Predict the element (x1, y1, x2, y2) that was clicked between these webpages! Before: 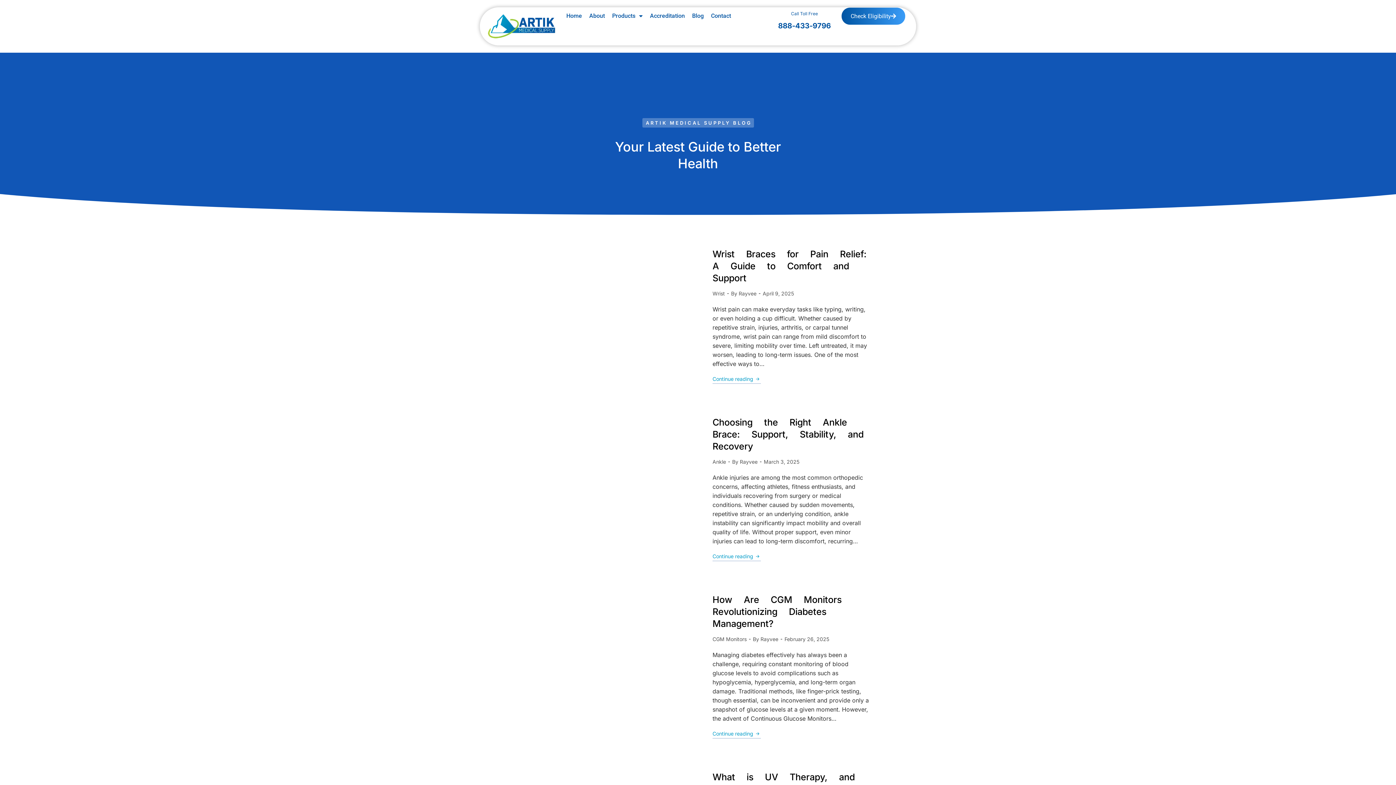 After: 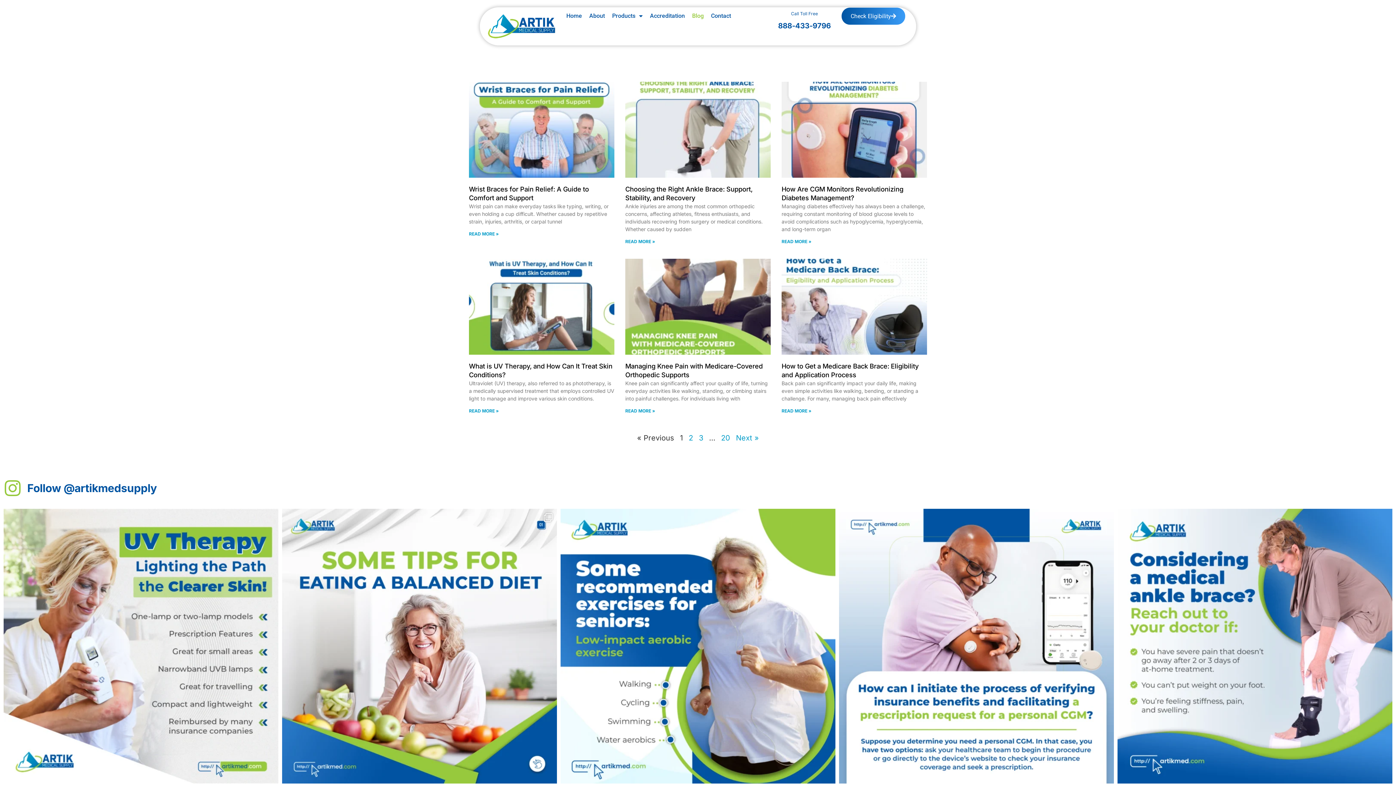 Action: bbox: (688, 7, 707, 24) label: Blog